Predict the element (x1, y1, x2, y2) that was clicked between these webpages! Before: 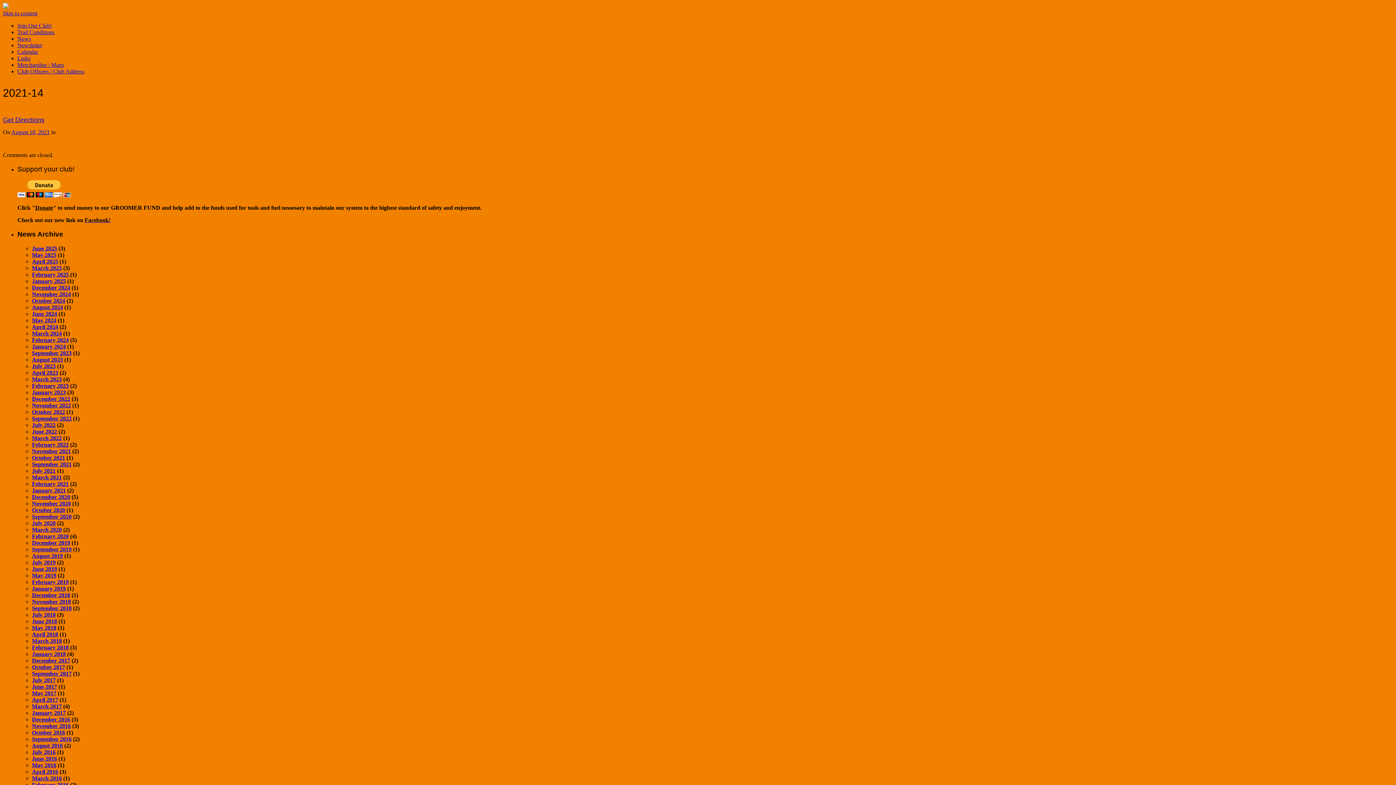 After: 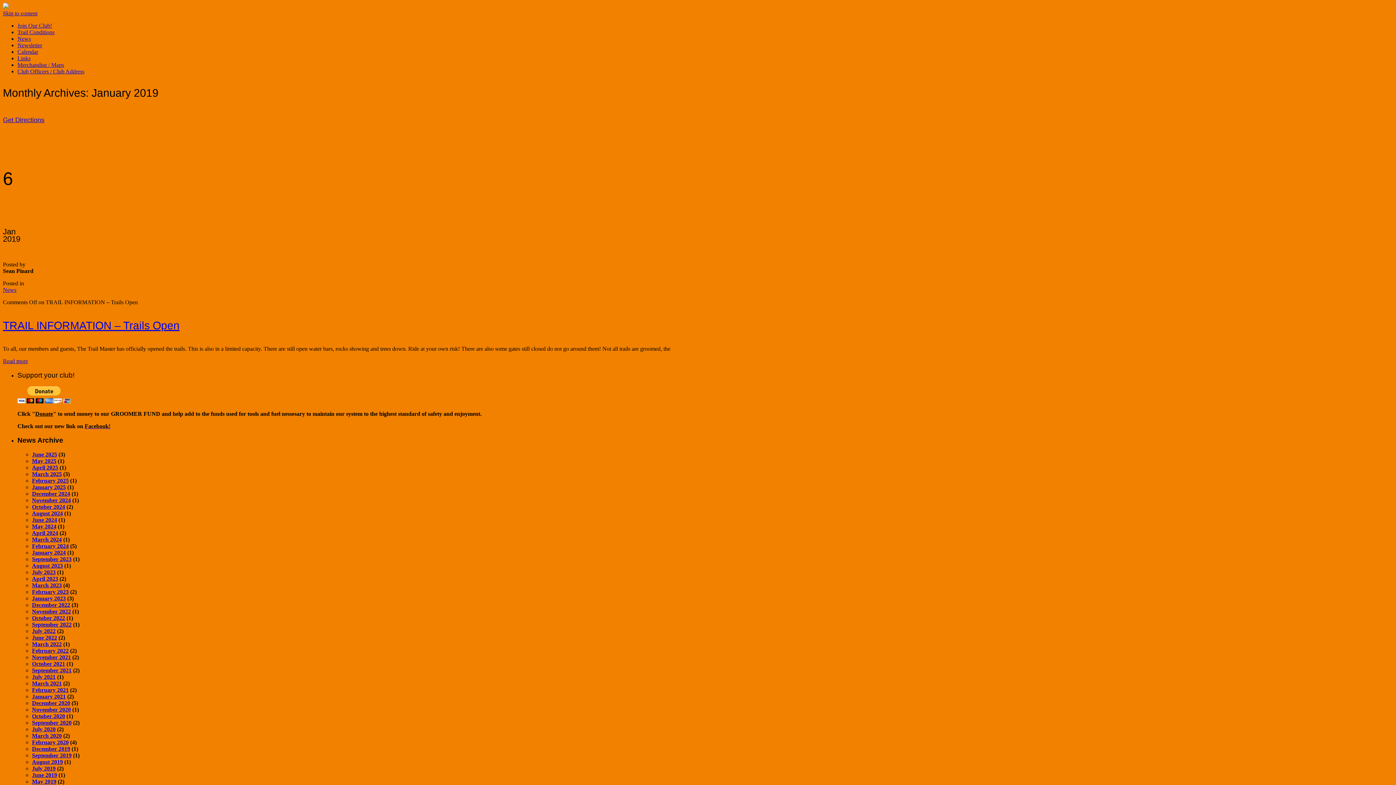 Action: bbox: (32, 585, 65, 592) label: January 2019